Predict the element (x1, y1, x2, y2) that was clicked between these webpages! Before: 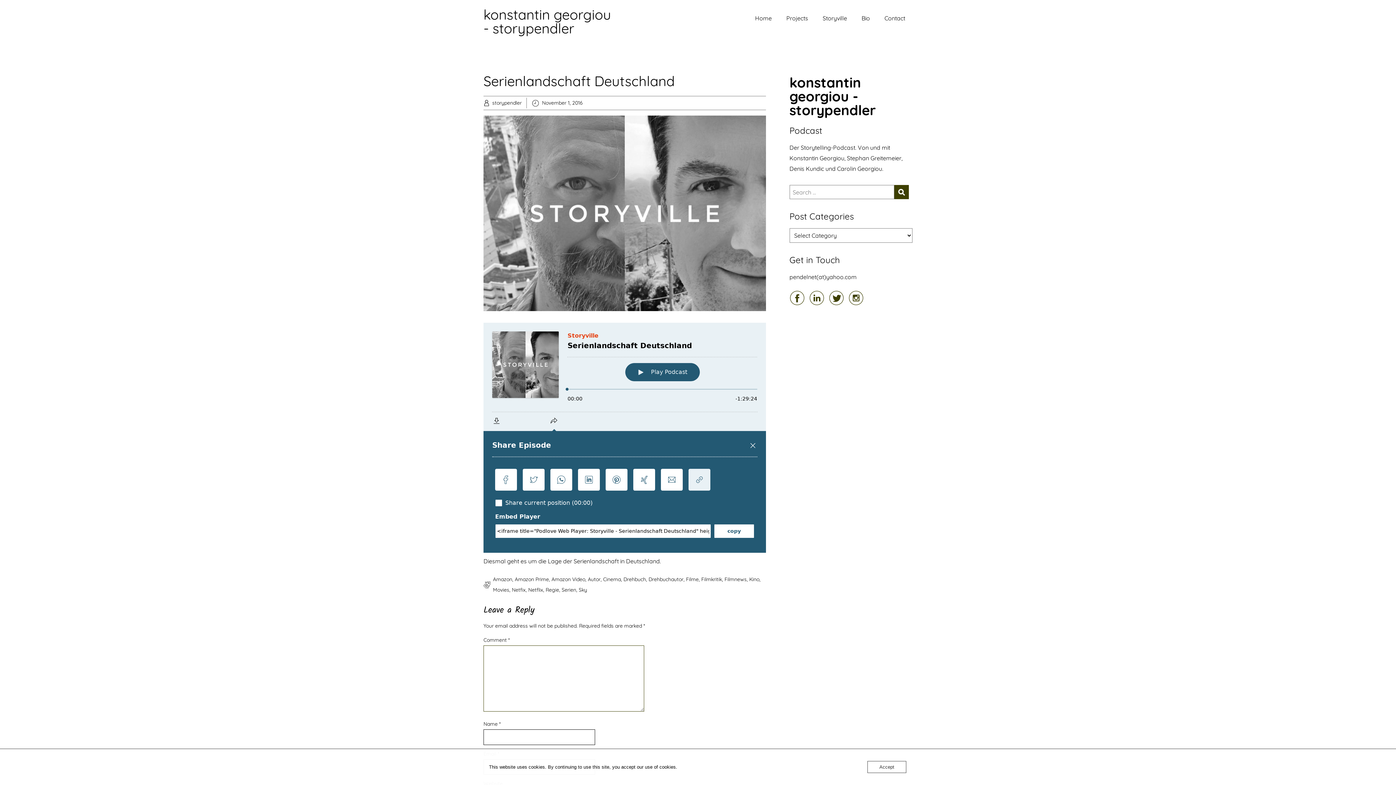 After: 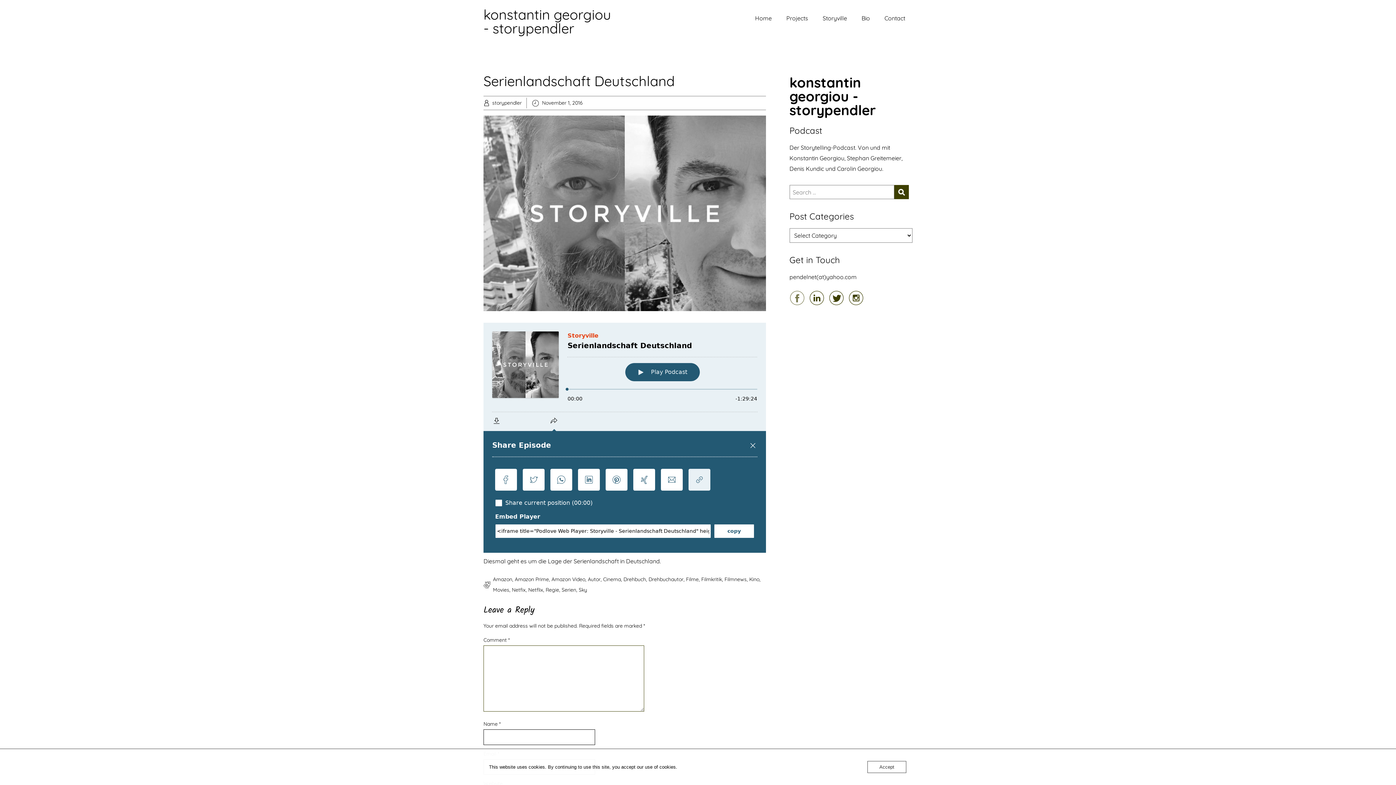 Action: bbox: (789, 290, 804, 305)